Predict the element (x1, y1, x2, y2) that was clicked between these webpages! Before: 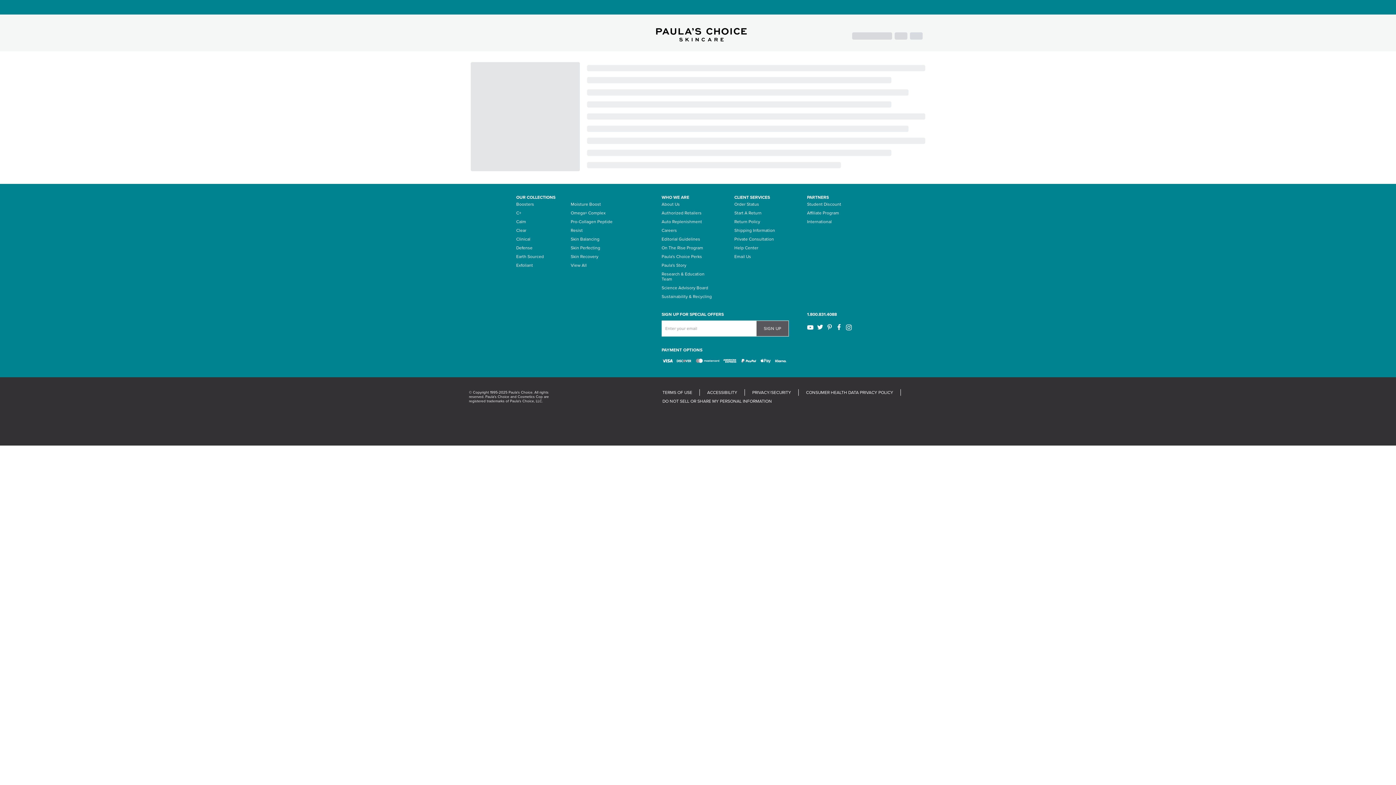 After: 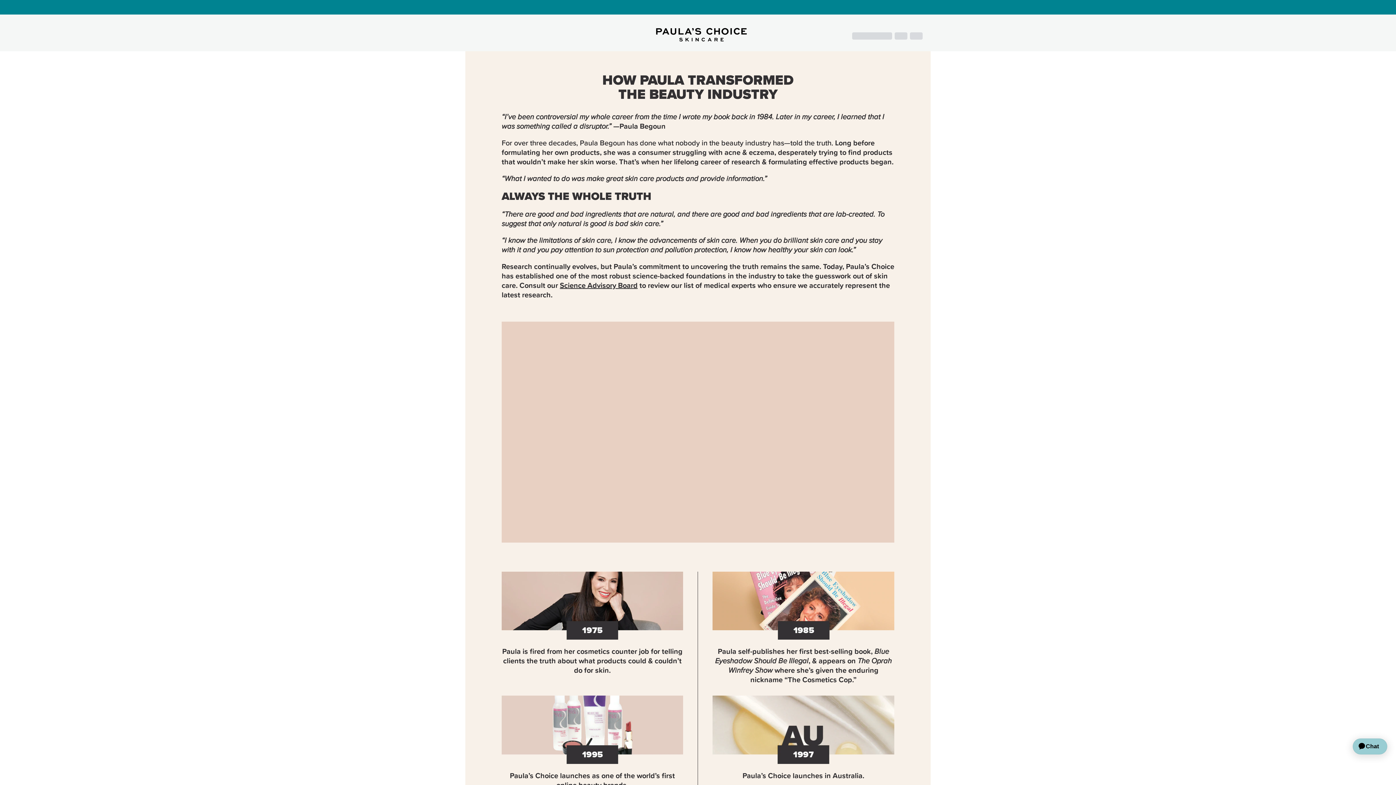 Action: bbox: (661, 261, 686, 269) label: Paula's Story